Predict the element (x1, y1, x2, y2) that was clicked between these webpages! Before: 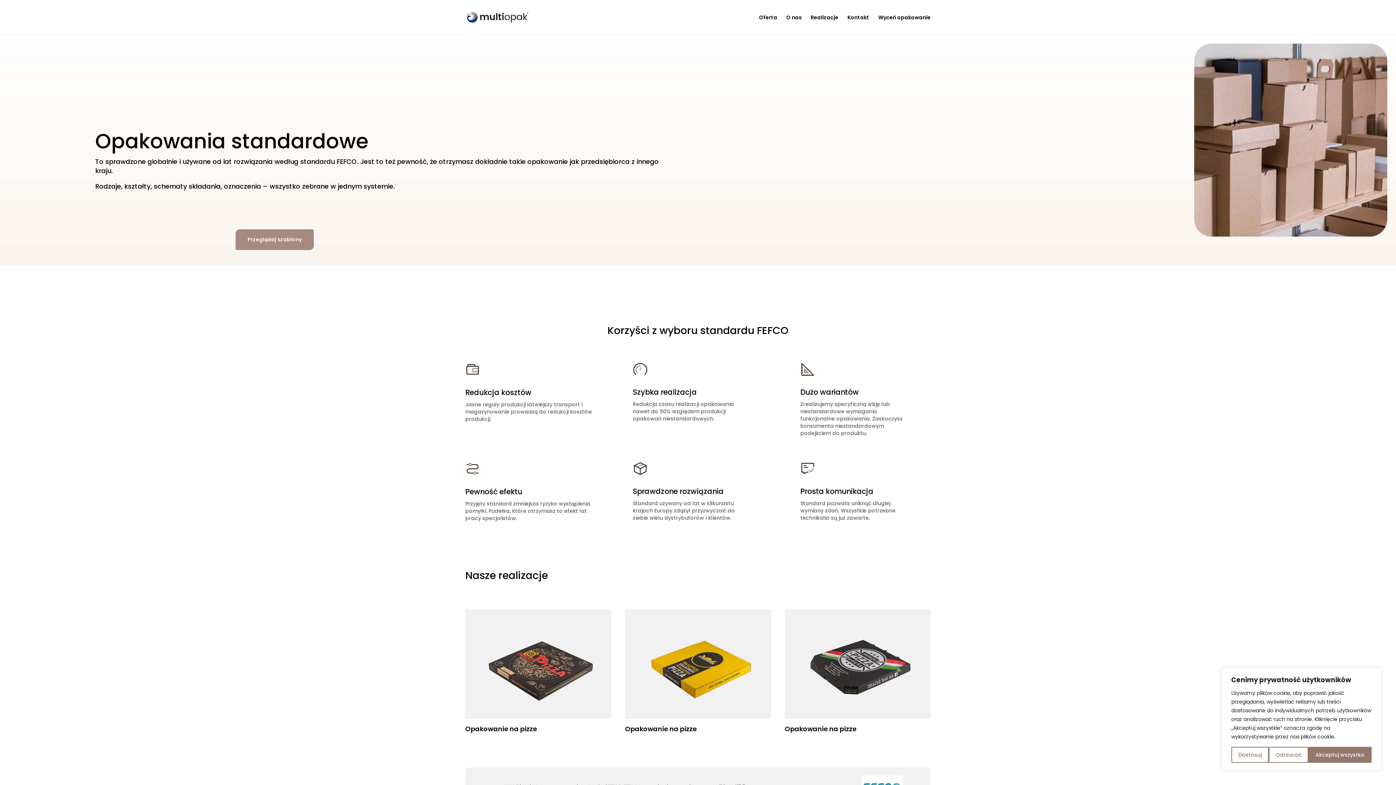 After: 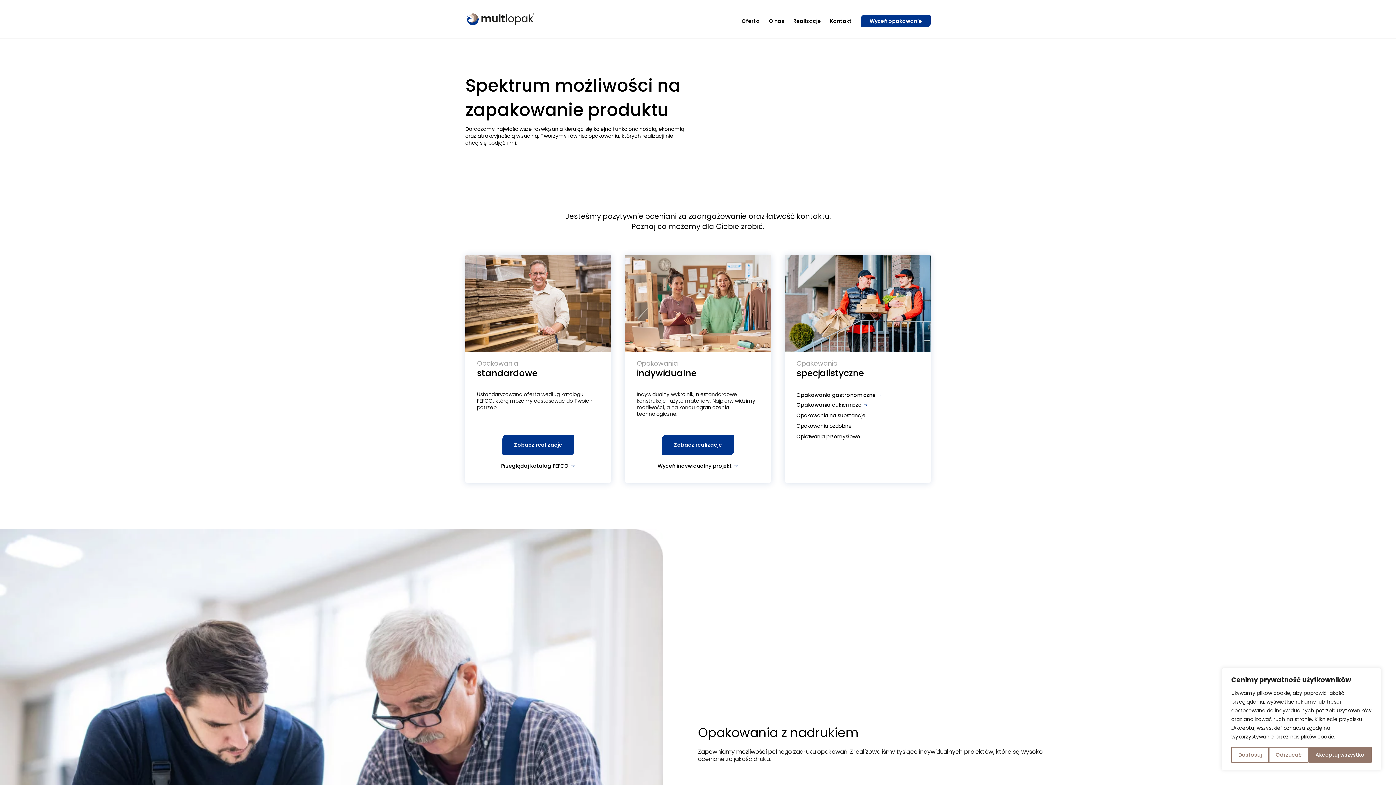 Action: bbox: (466, 13, 528, 20)